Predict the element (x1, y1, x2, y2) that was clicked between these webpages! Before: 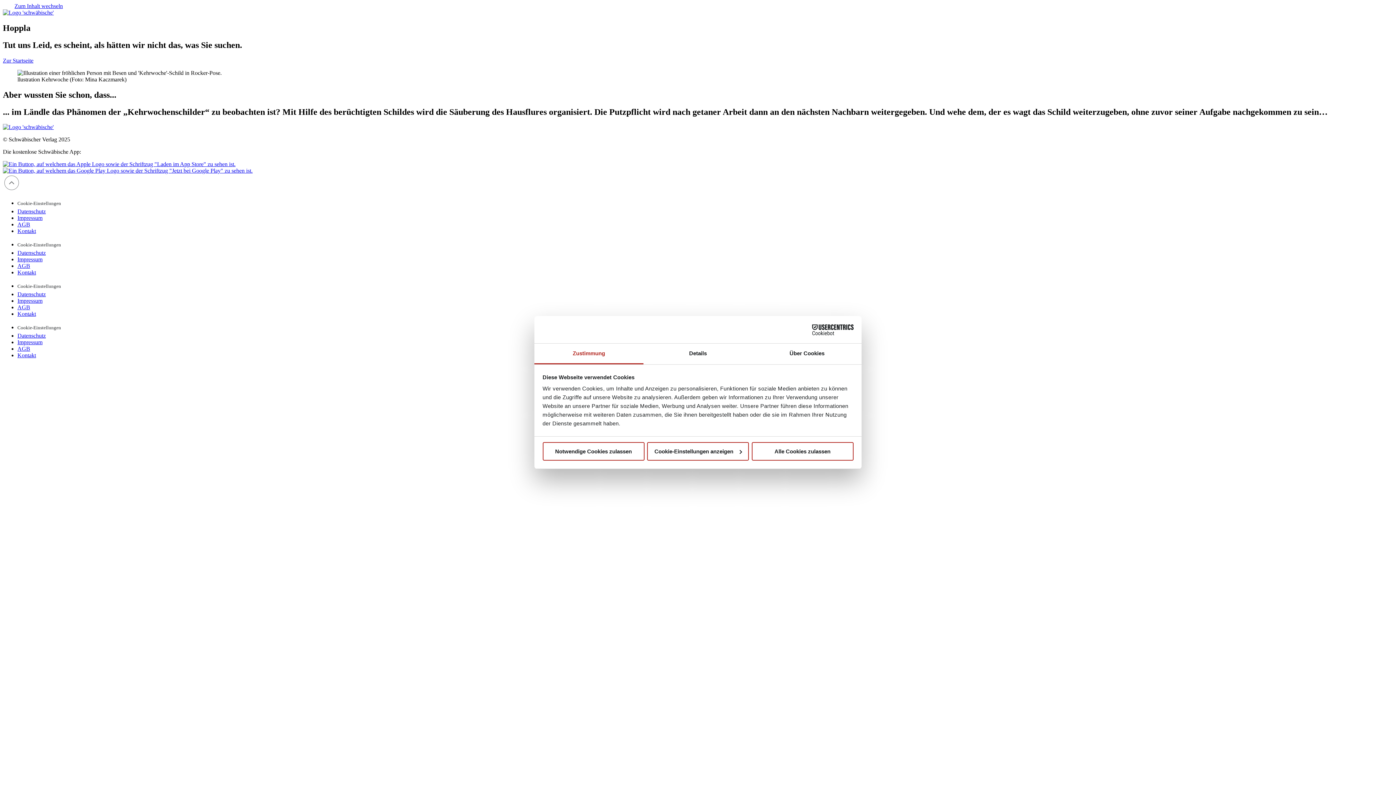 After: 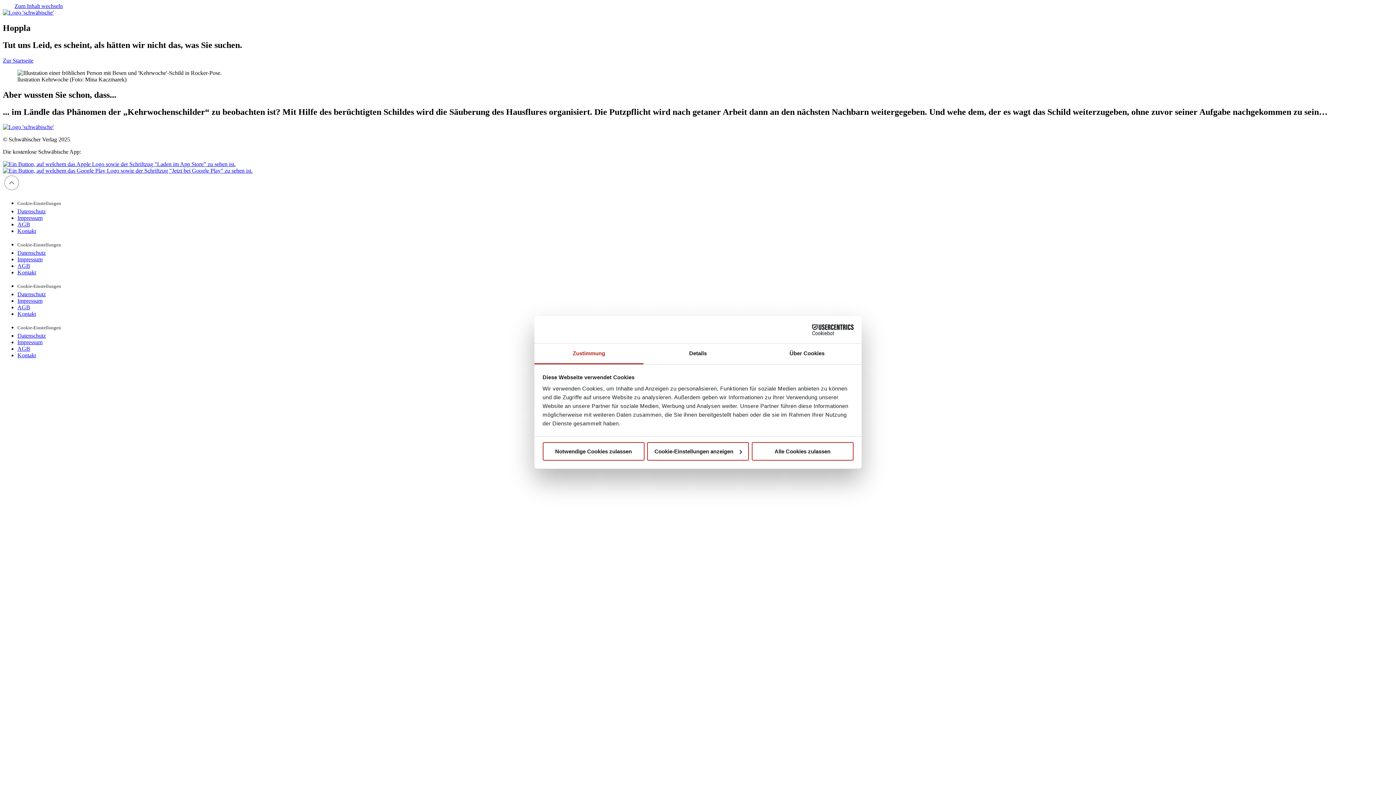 Action: label: Kontakt bbox: (17, 228, 36, 234)